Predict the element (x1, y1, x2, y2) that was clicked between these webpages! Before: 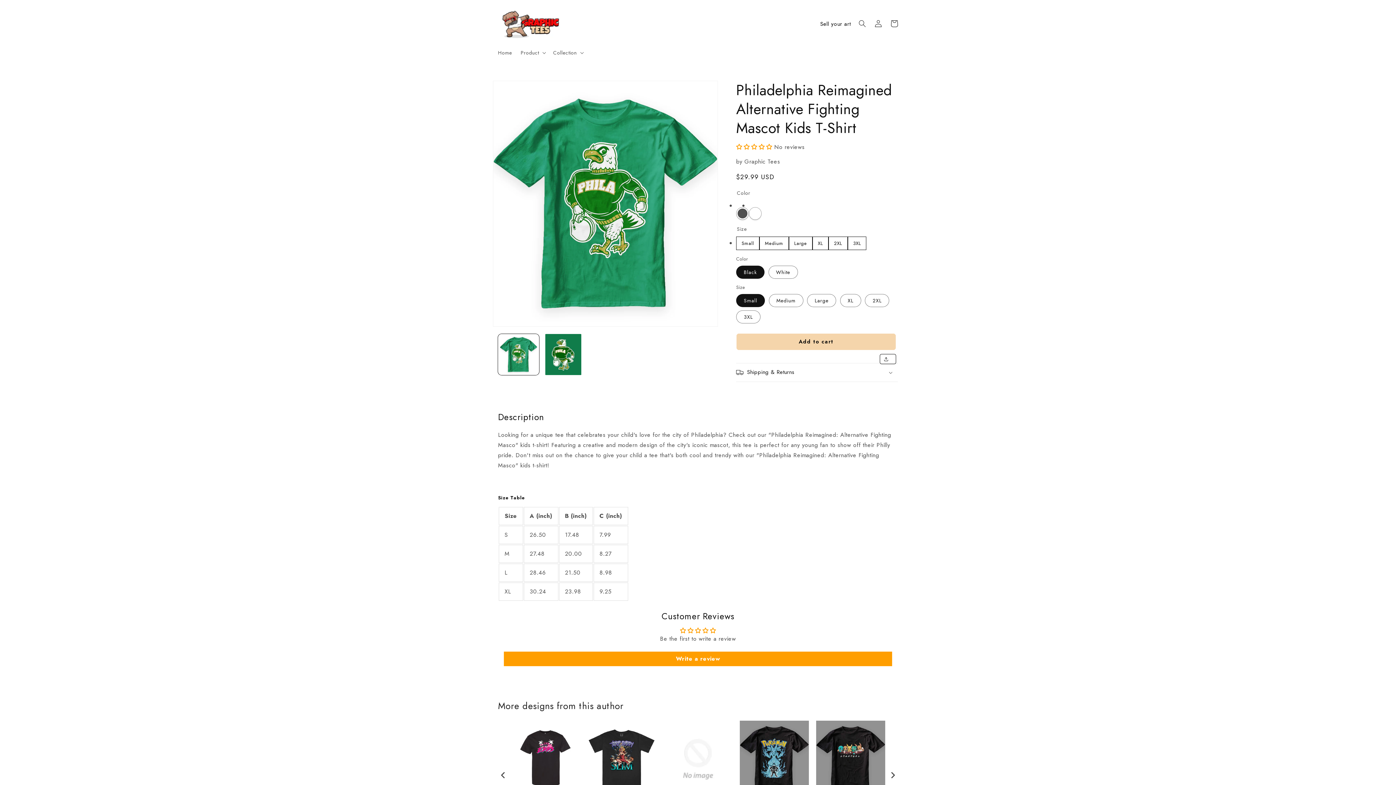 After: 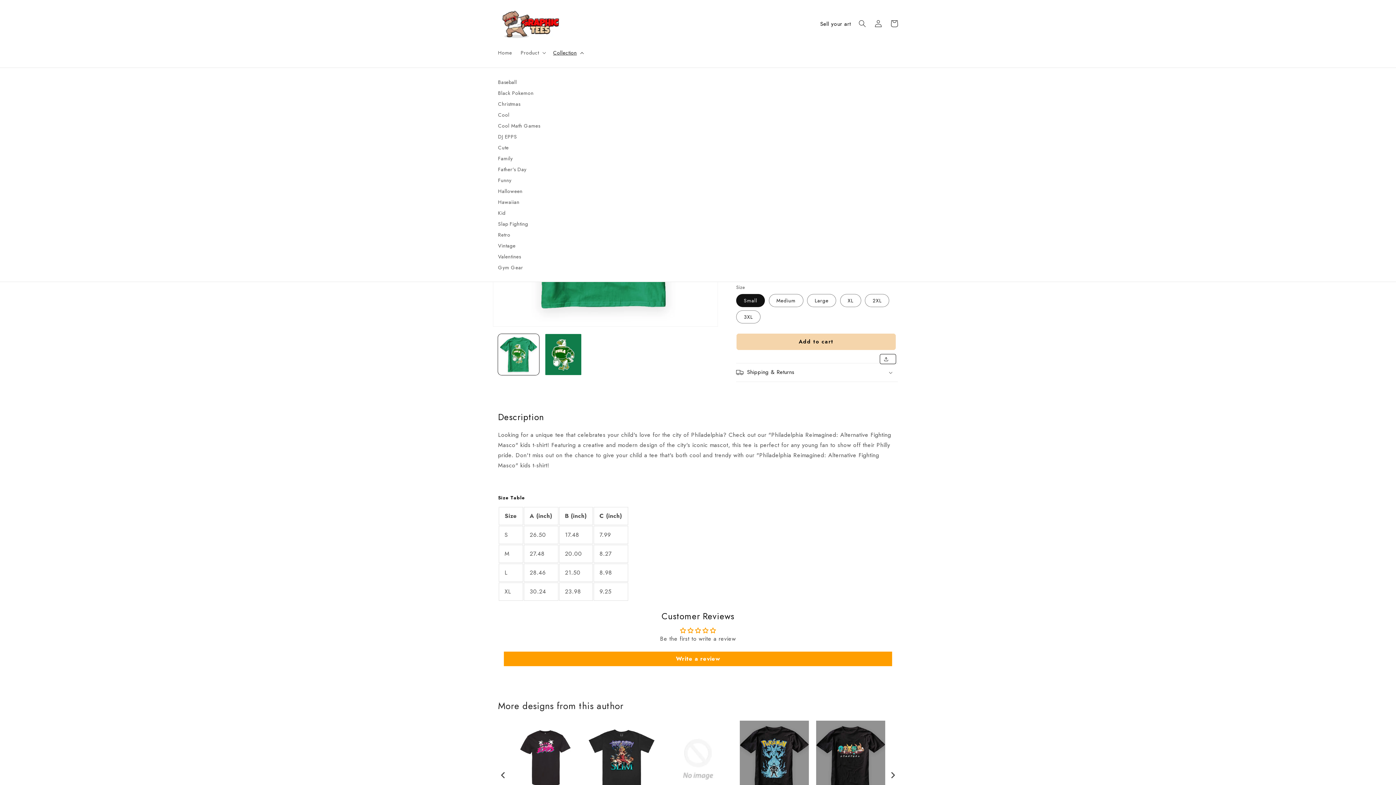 Action: label: Collection bbox: (548, 44, 586, 60)